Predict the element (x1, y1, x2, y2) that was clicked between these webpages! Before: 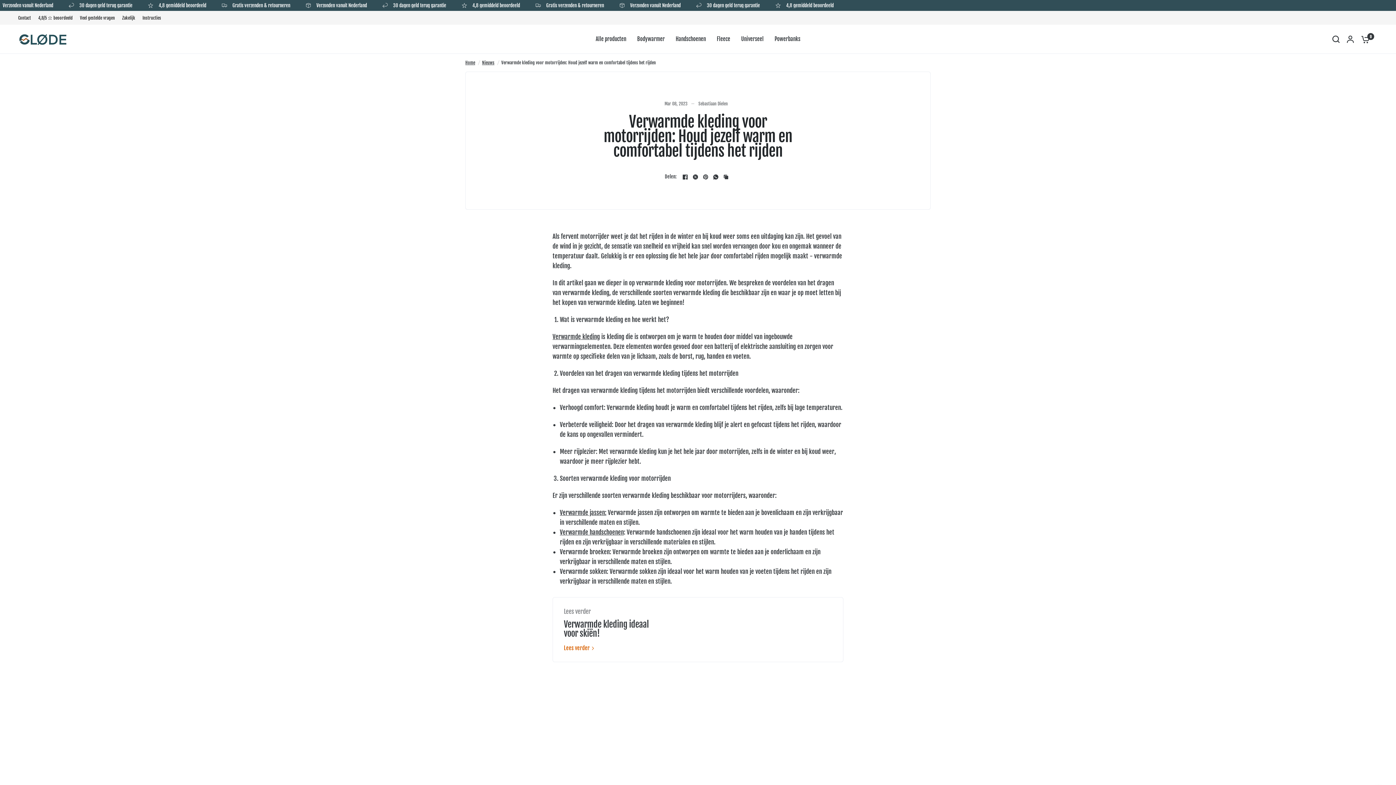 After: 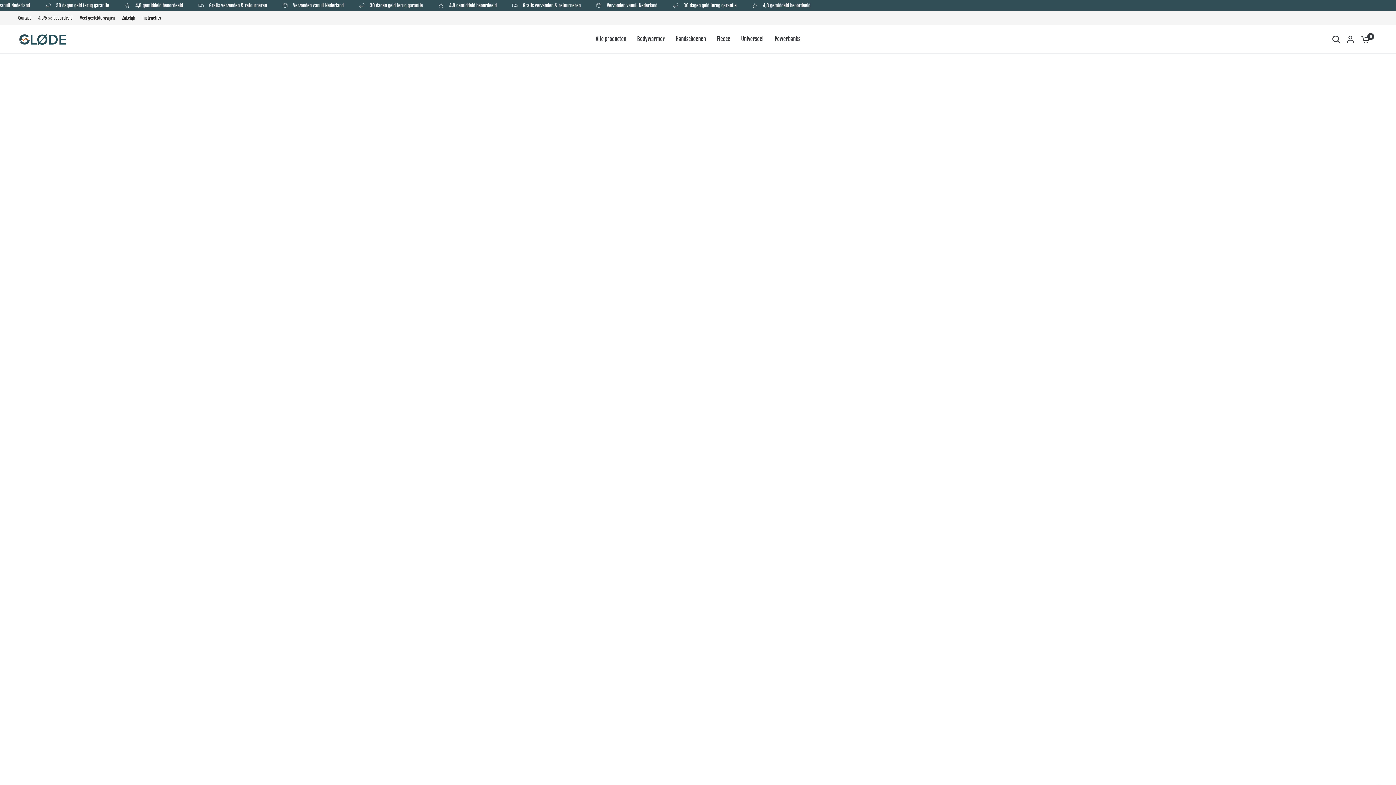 Action: label: 4,8/5 ⭐ beoordeeld bbox: (38, 14, 72, 21)